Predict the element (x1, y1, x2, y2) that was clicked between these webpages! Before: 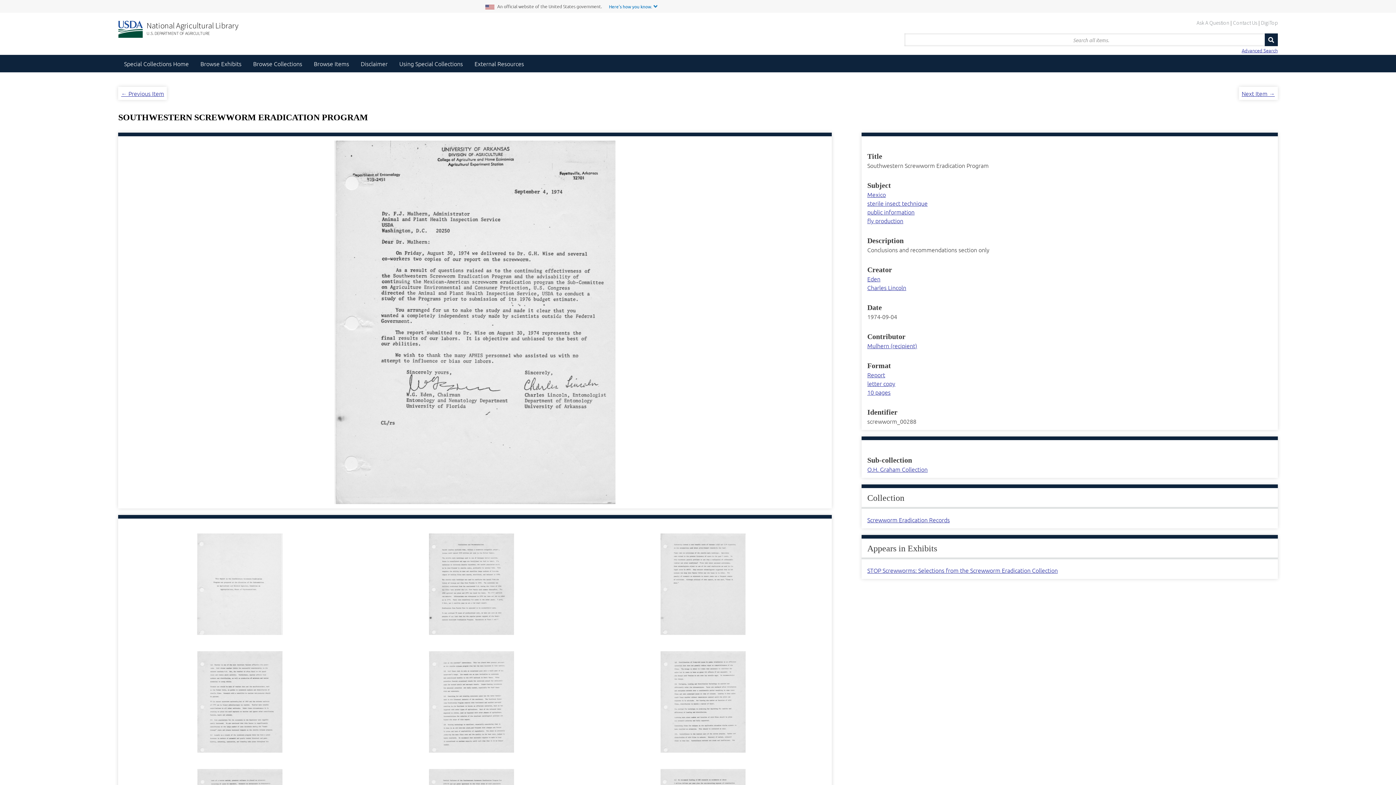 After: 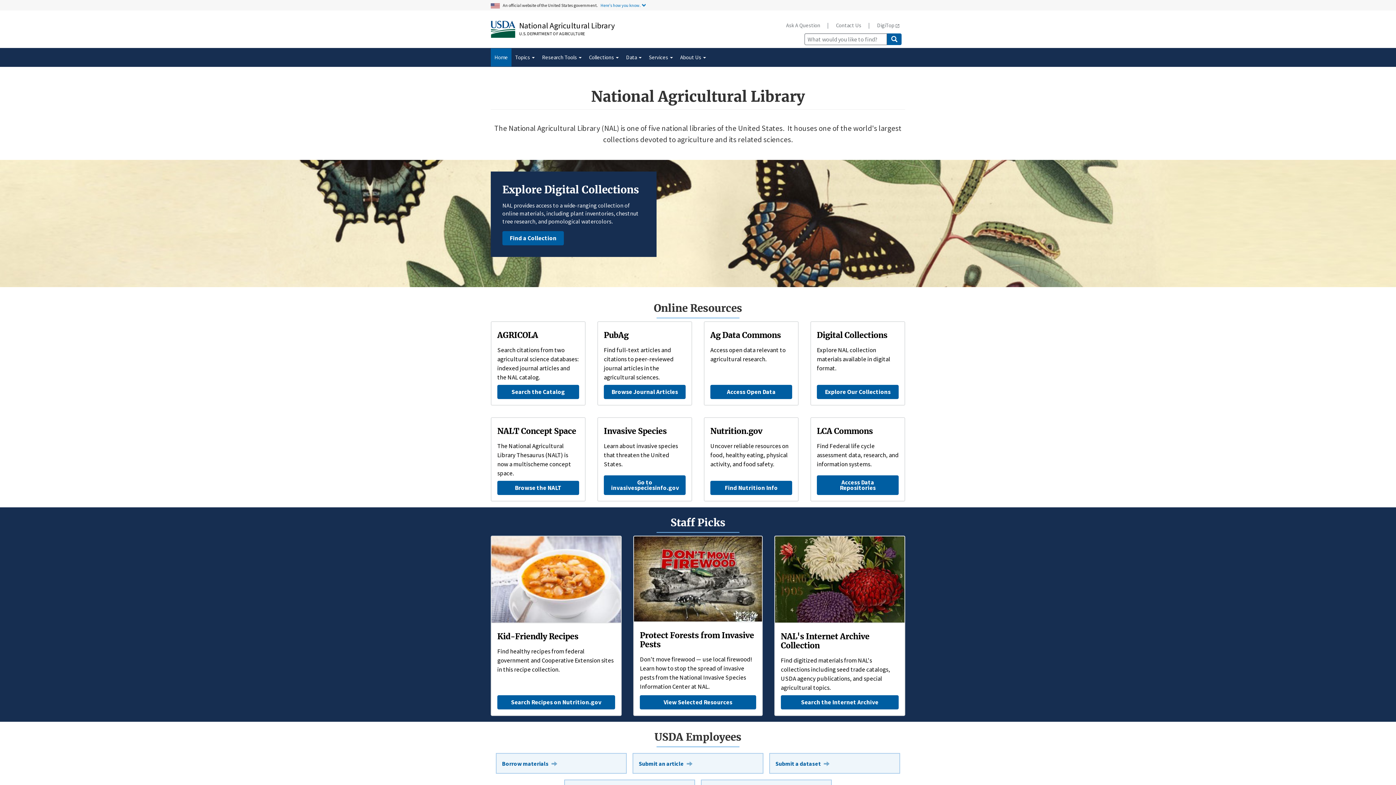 Action: label: National Agricultural Library bbox: (146, 20, 238, 30)